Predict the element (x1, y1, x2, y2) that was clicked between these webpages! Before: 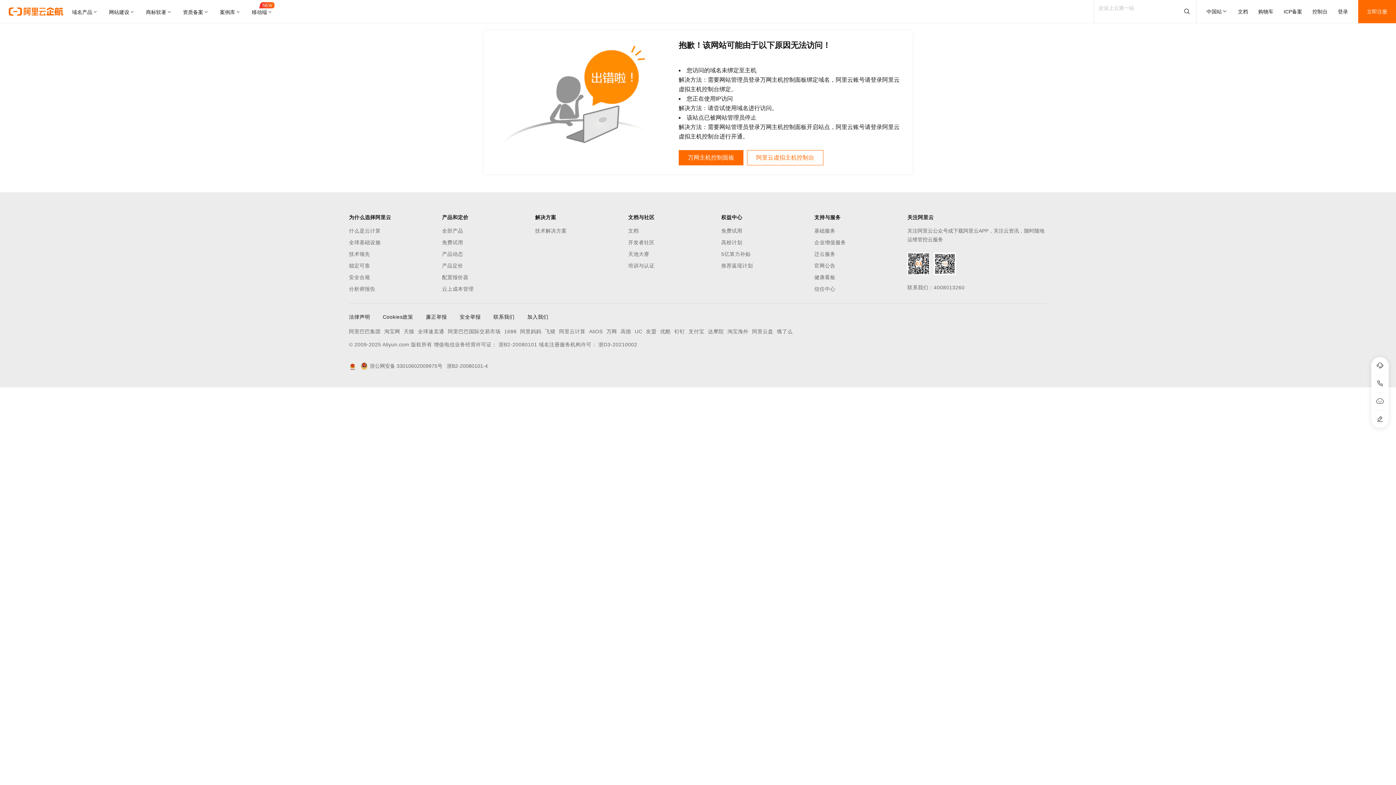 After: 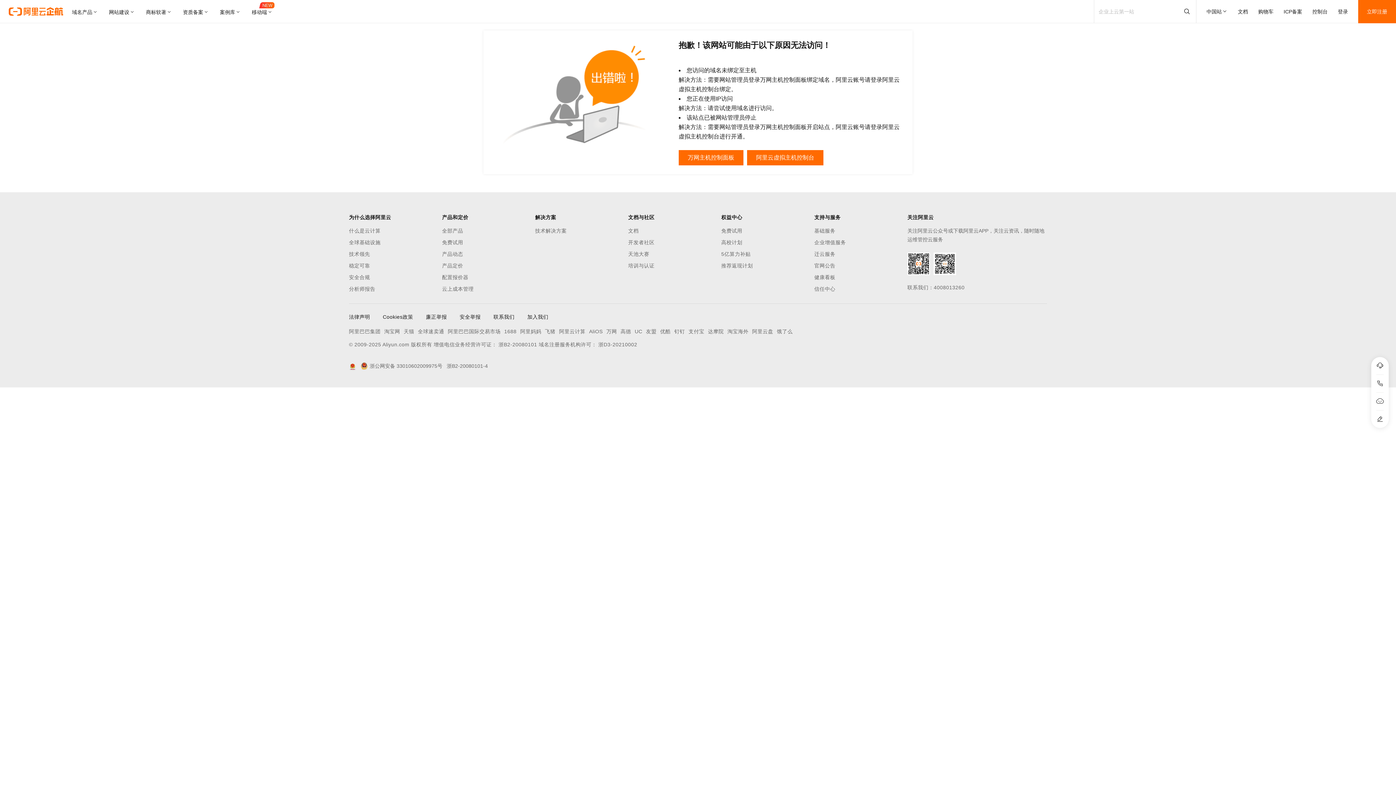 Action: label: 阿里云虚拟主机控制台 bbox: (747, 150, 823, 165)